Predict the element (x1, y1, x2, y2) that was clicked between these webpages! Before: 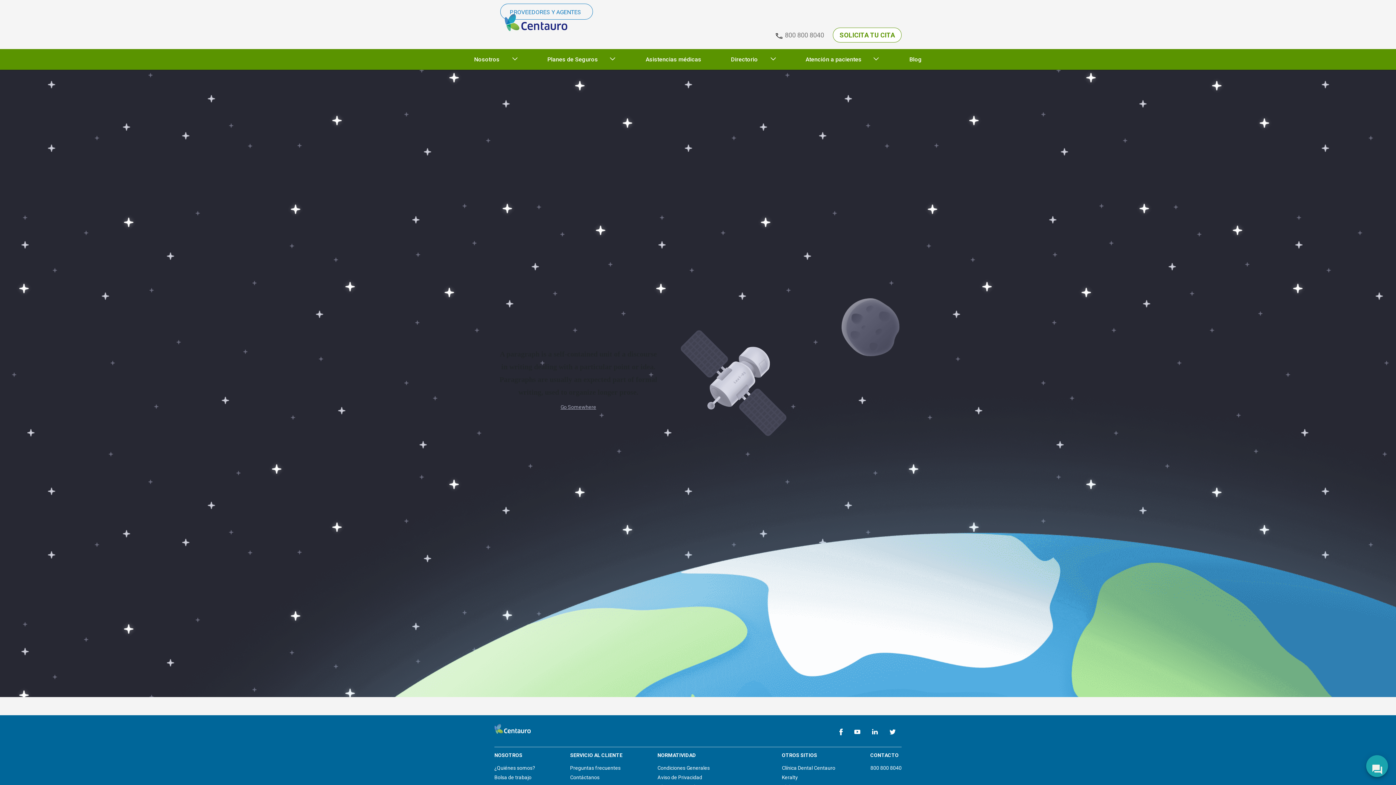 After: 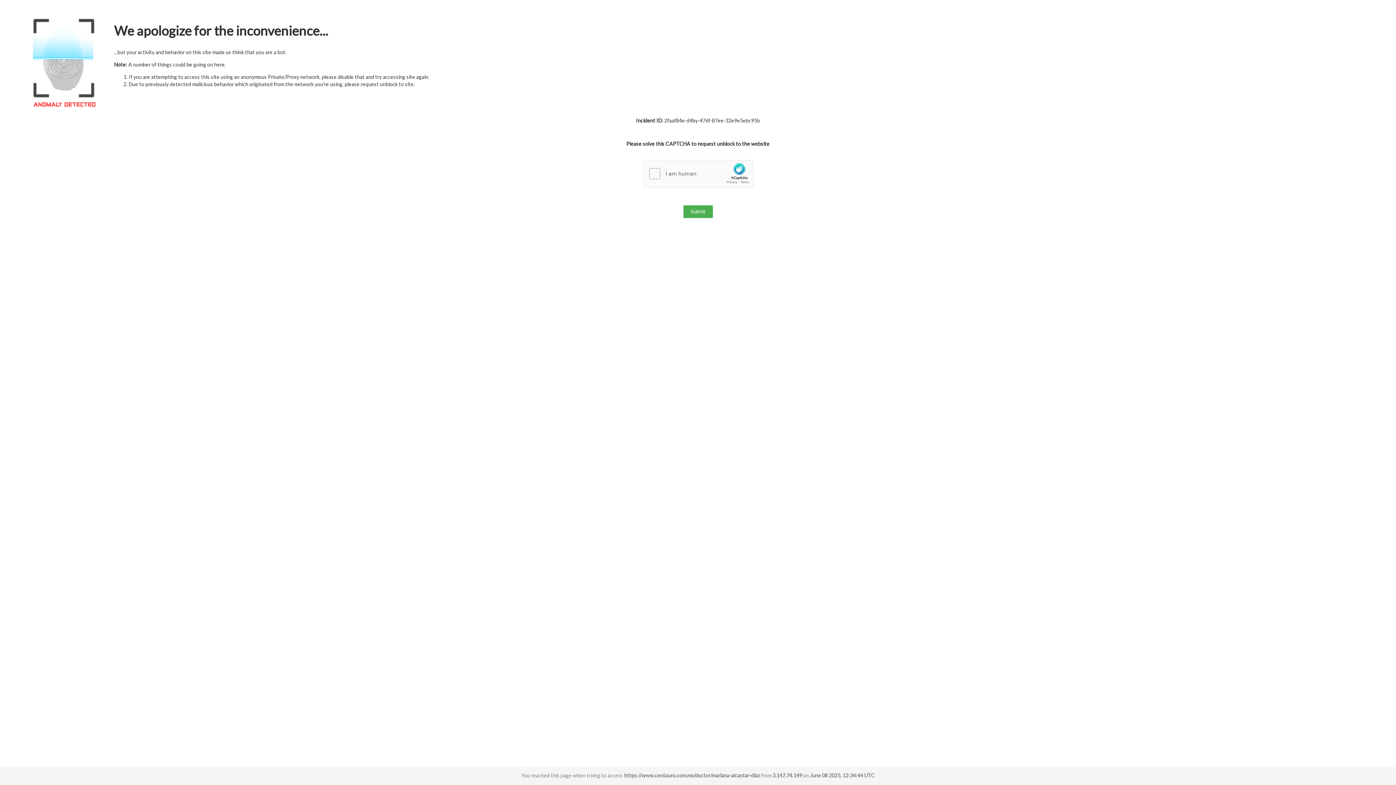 Action: label: Go Somewhere bbox: (557, 401, 599, 412)